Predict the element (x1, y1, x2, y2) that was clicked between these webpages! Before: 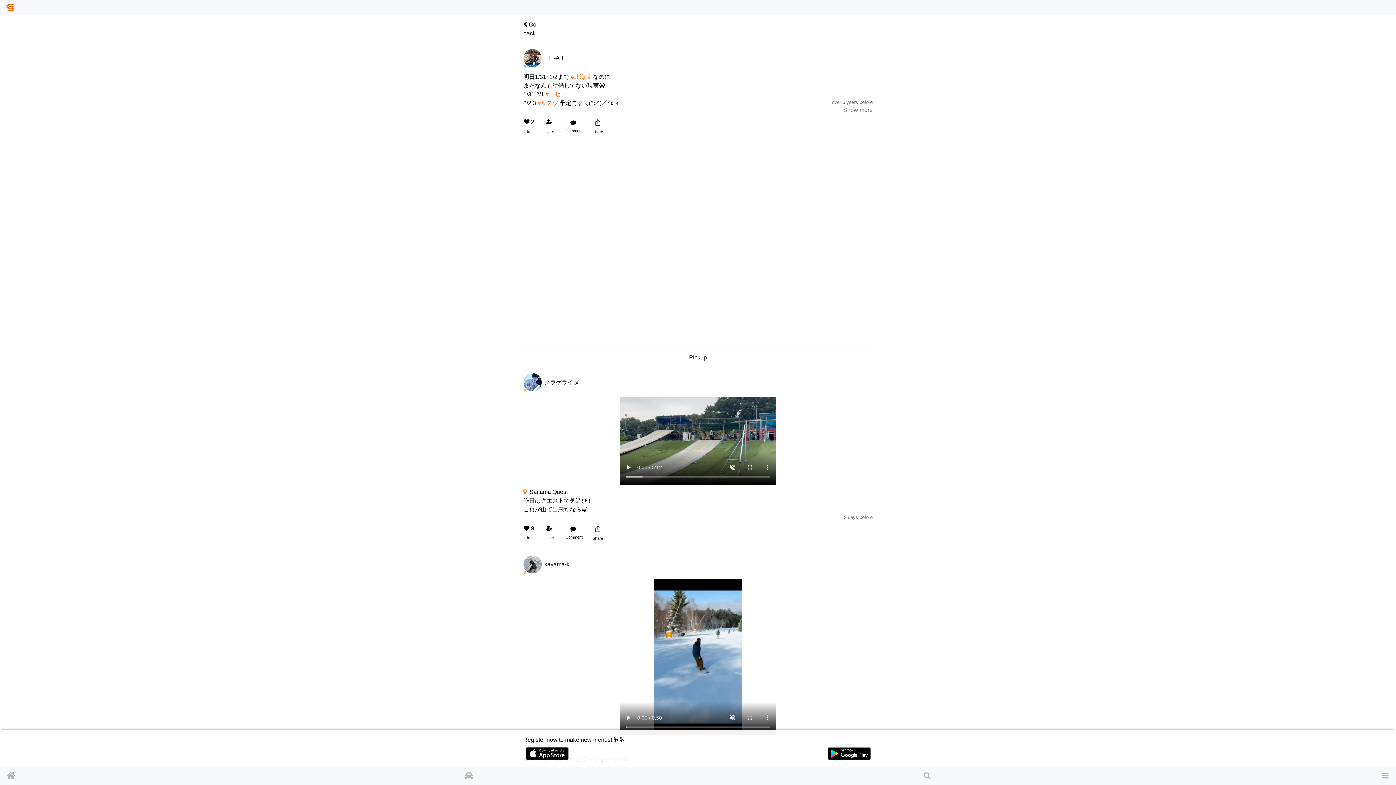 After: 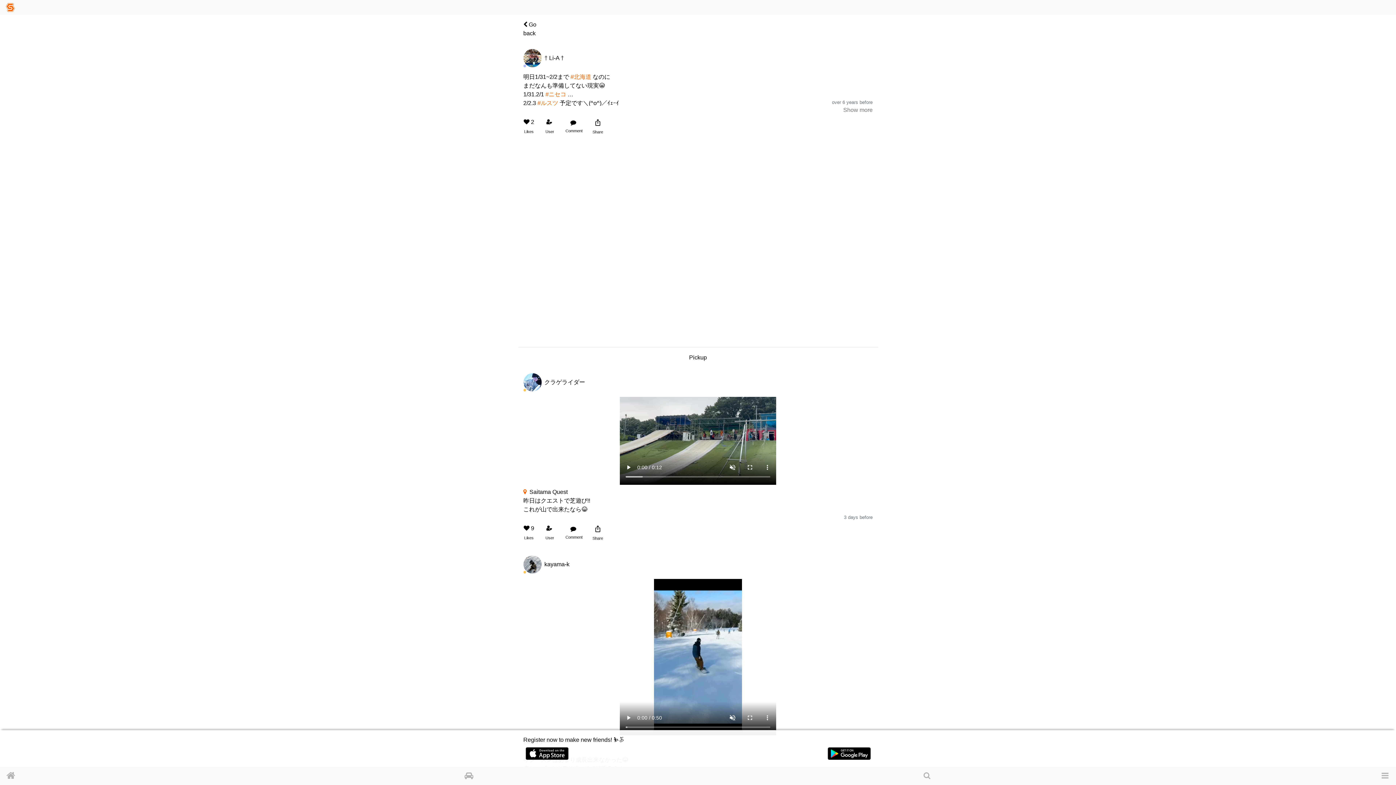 Action: bbox: (825, 747, 872, 760)